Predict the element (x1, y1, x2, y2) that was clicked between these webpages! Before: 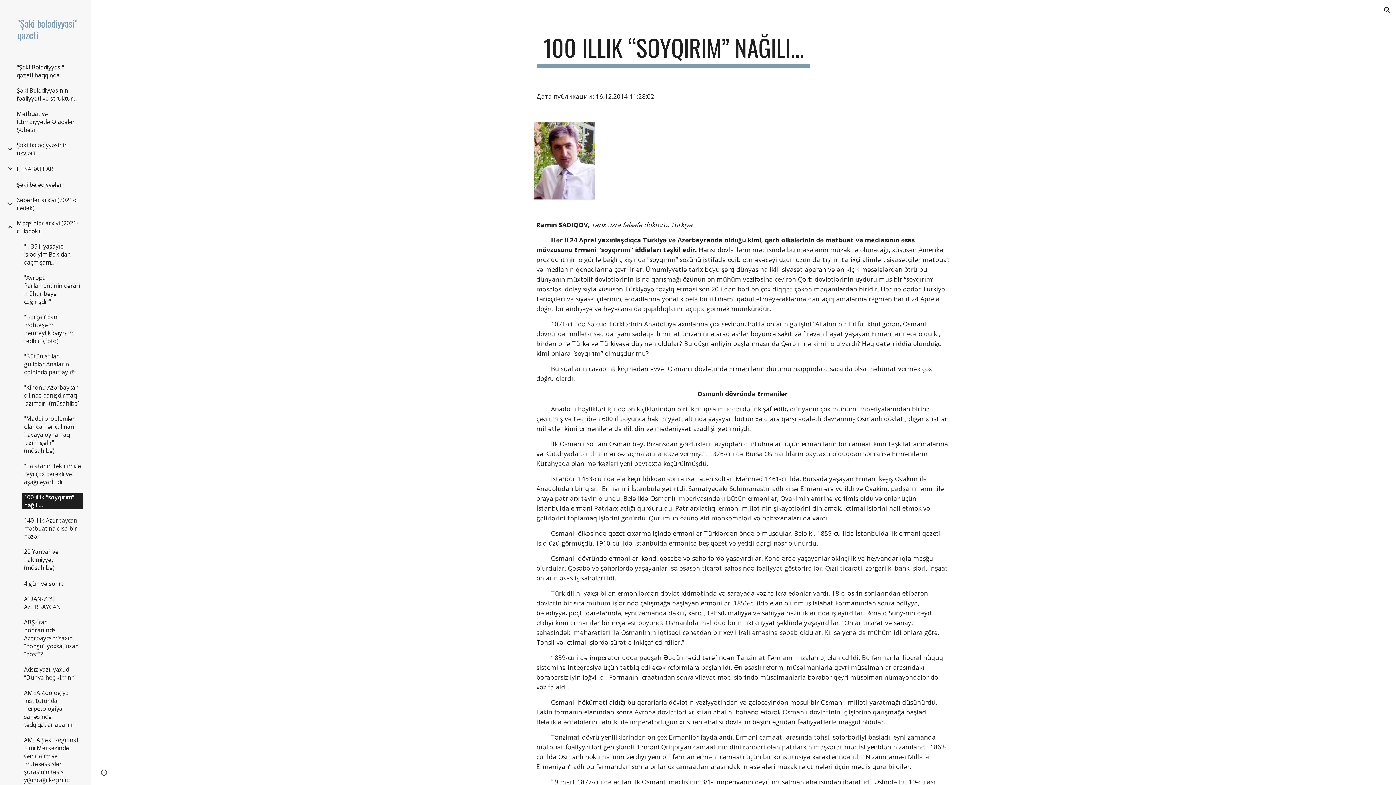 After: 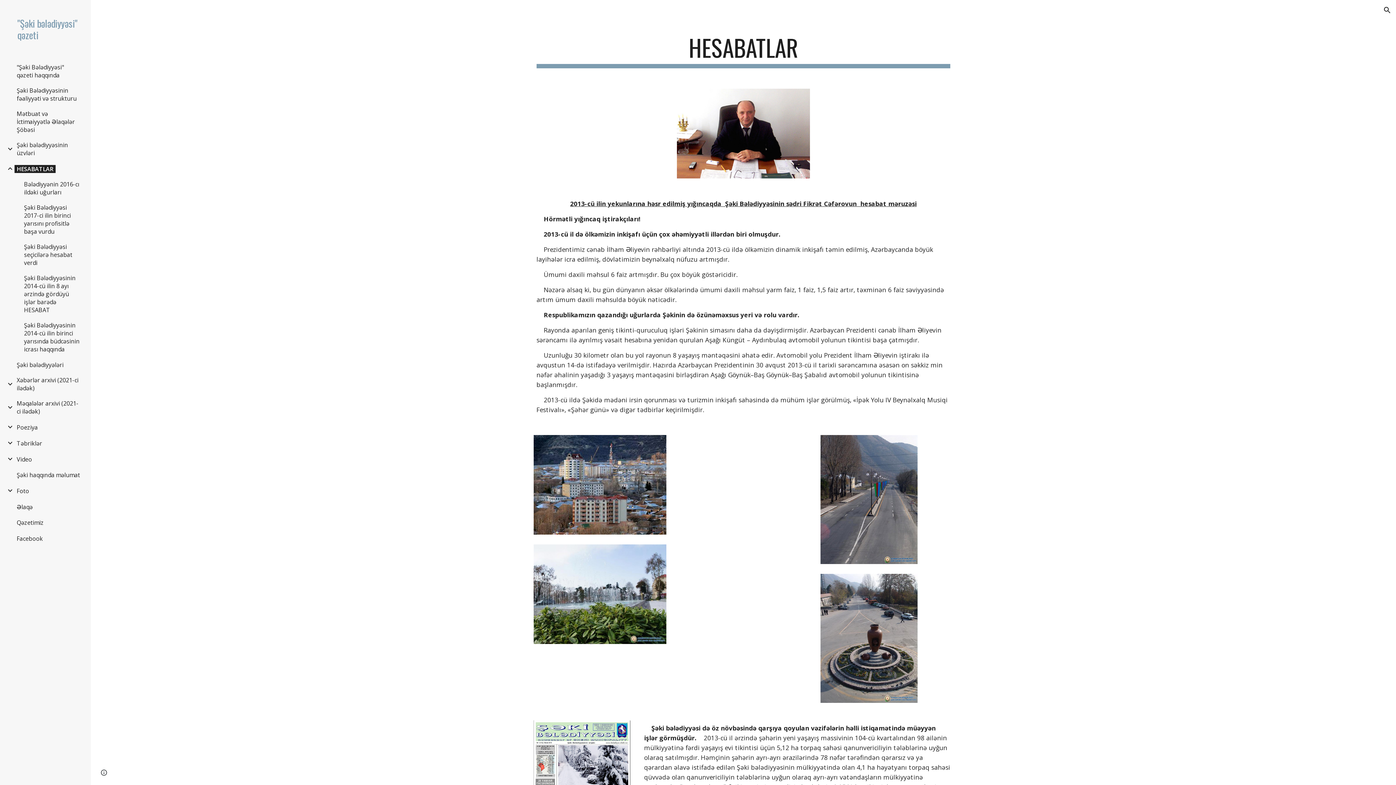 Action: bbox: (14, 164, 55, 172) label: HESABATLAR